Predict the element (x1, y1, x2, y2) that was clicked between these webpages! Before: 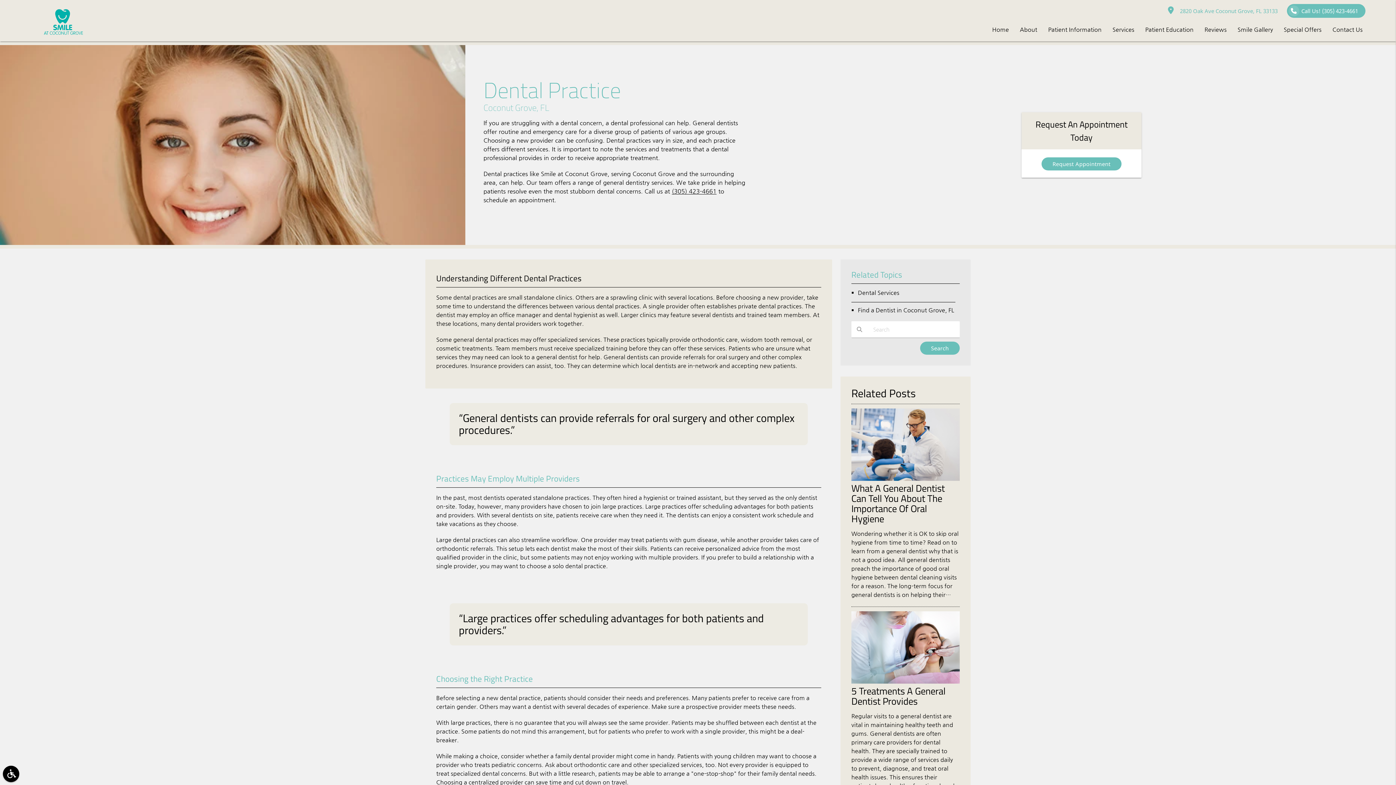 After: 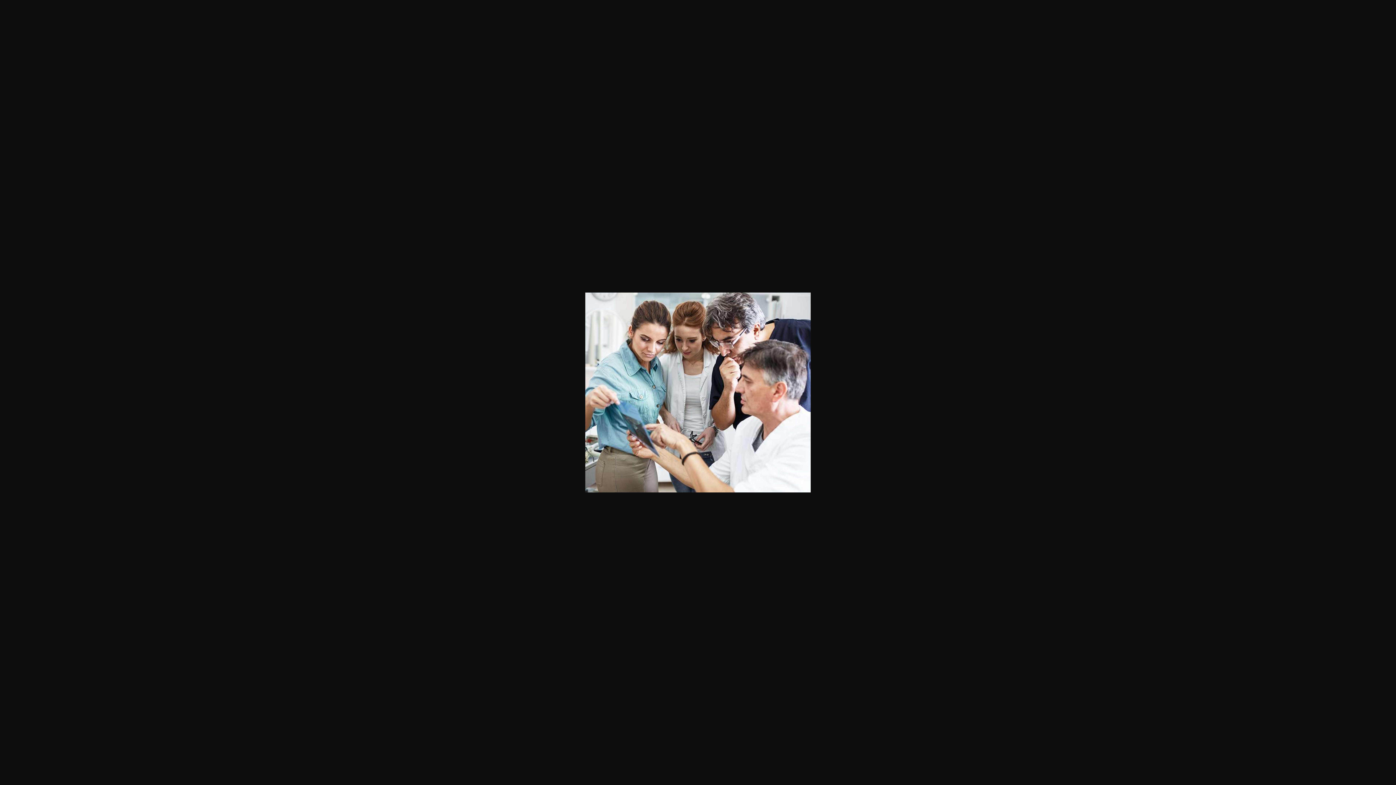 Action: bbox: (0, 240, 465, 246)